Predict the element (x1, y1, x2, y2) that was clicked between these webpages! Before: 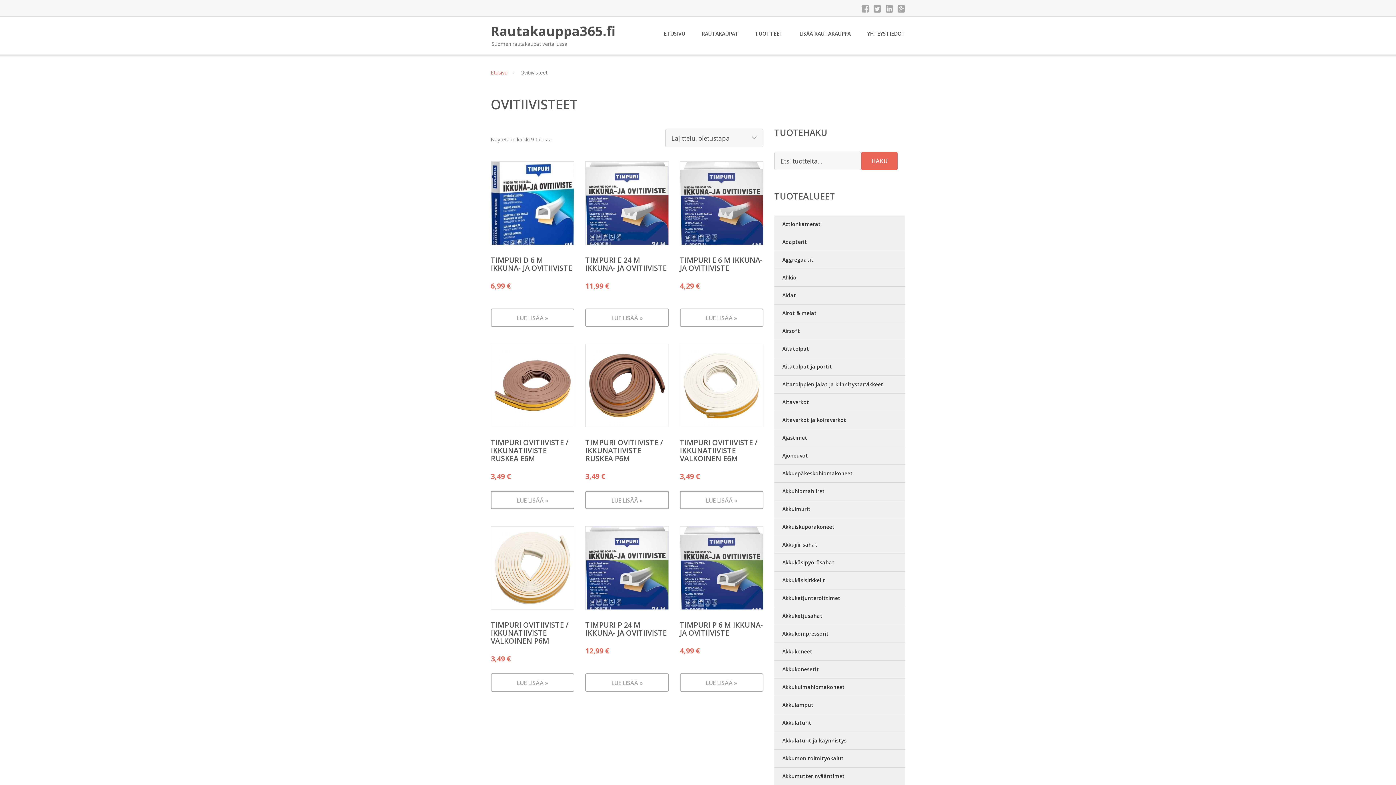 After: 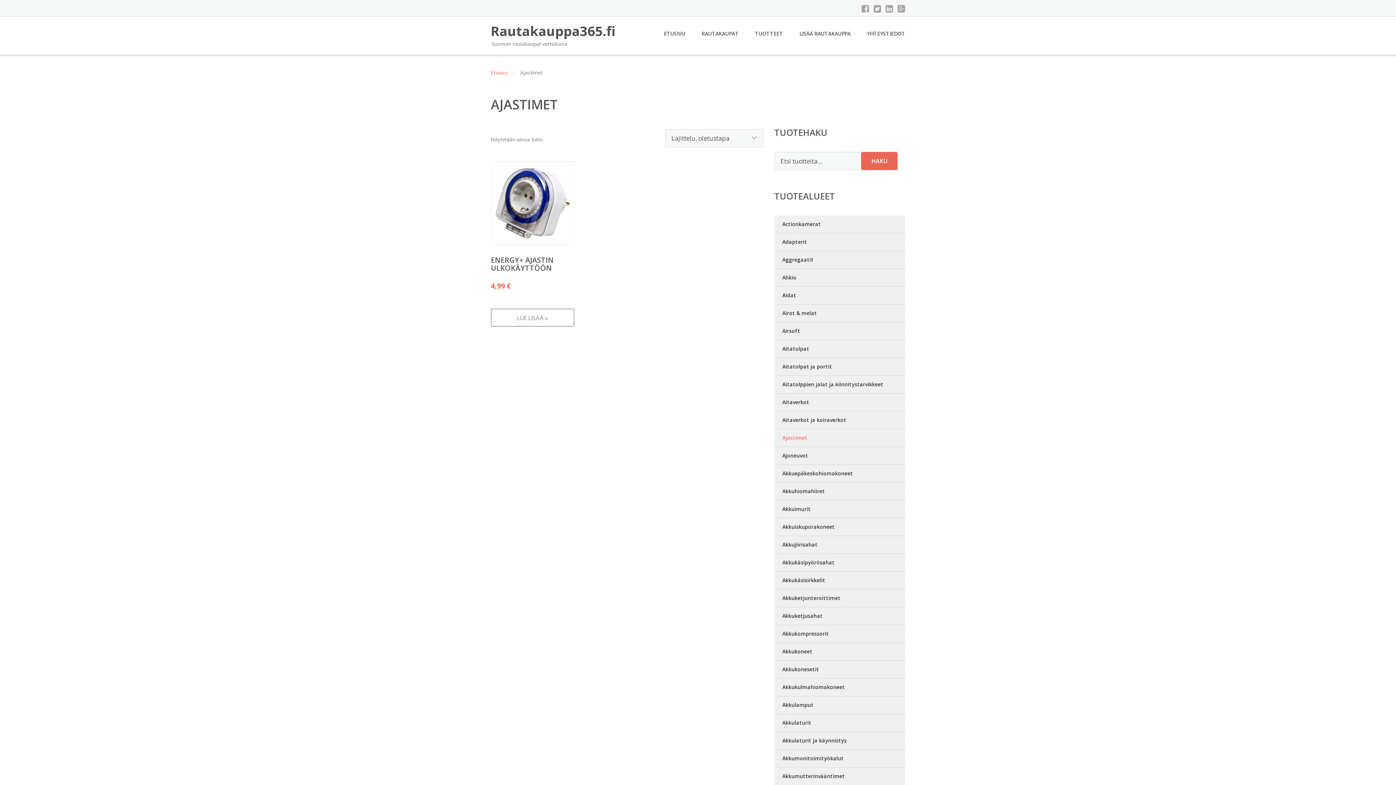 Action: bbox: (774, 429, 905, 447) label: Ajastimet